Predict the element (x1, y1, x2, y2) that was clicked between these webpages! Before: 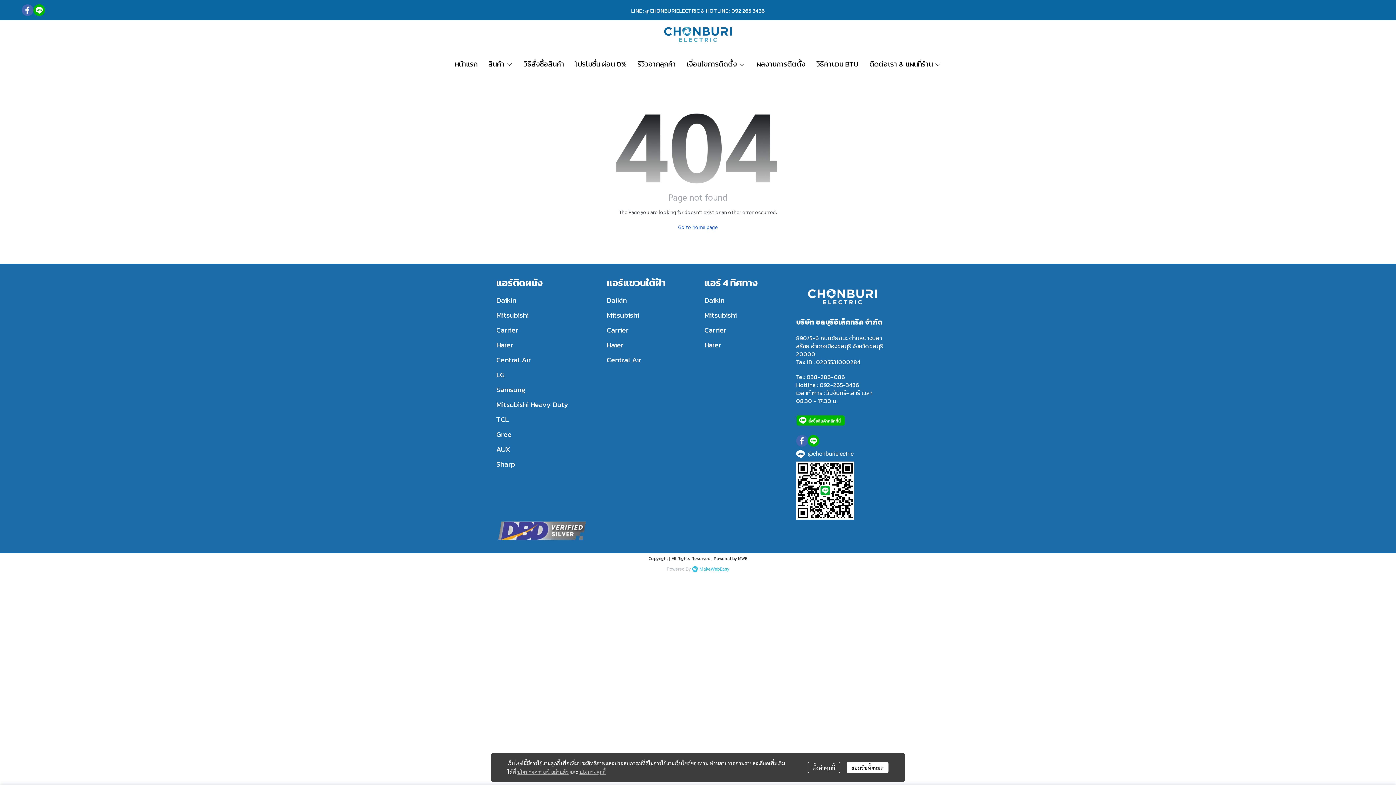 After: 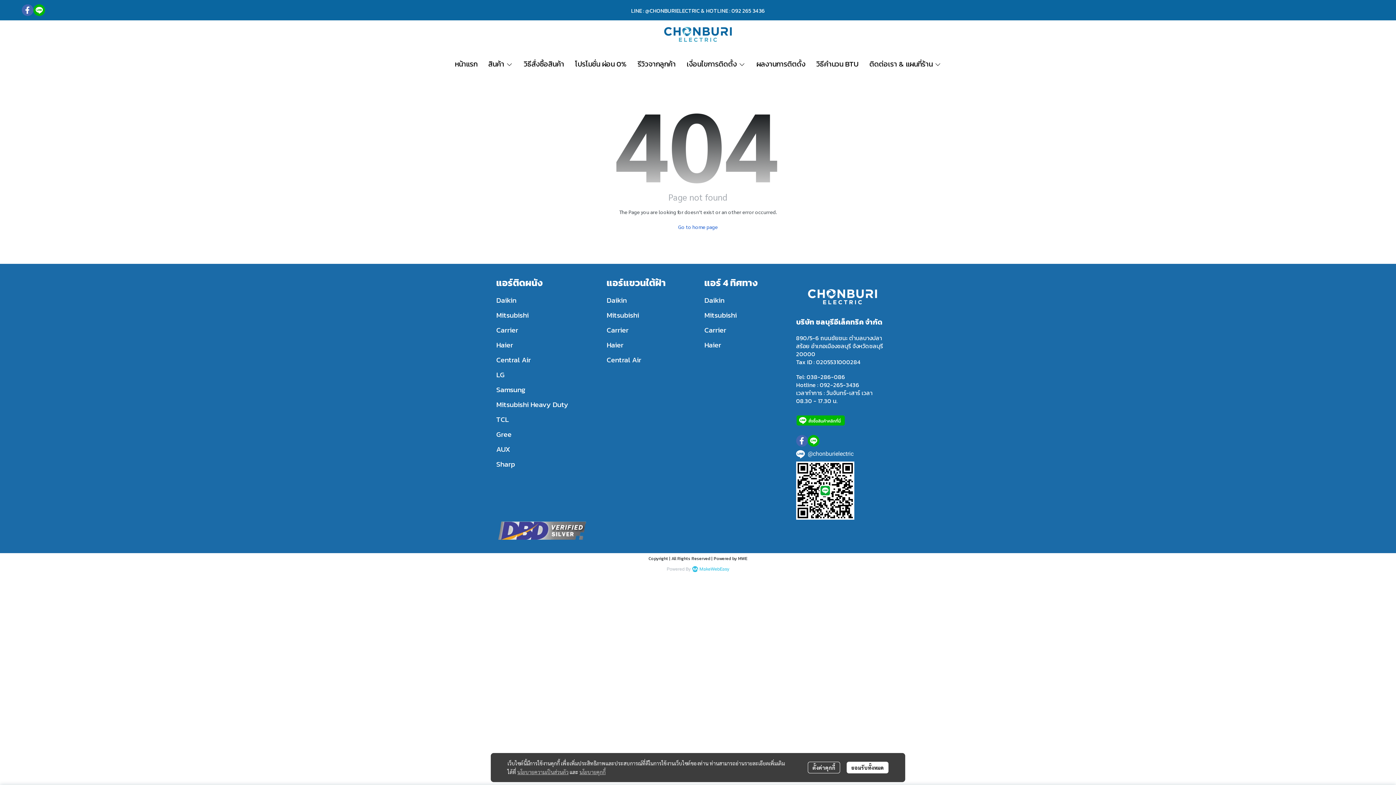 Action: bbox: (796, 411, 845, 427)